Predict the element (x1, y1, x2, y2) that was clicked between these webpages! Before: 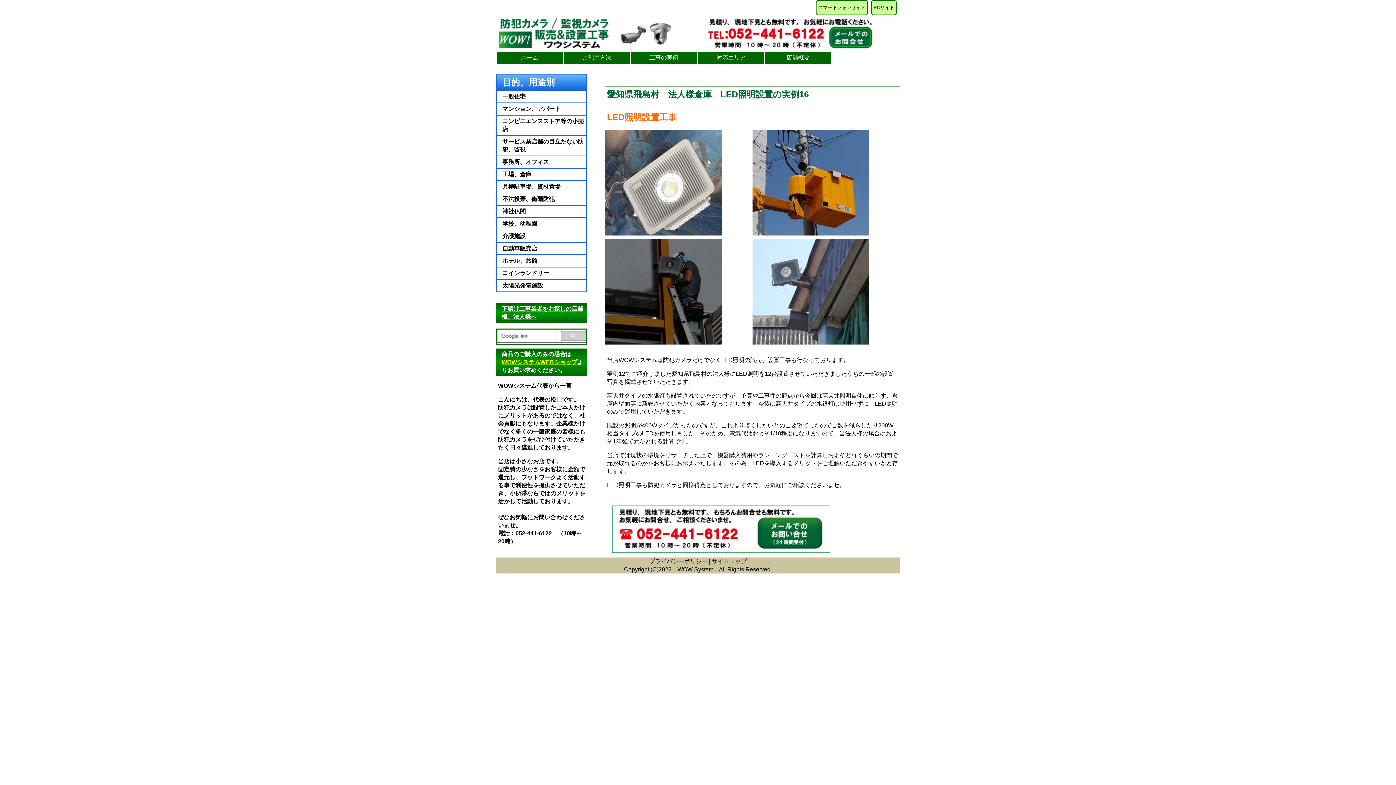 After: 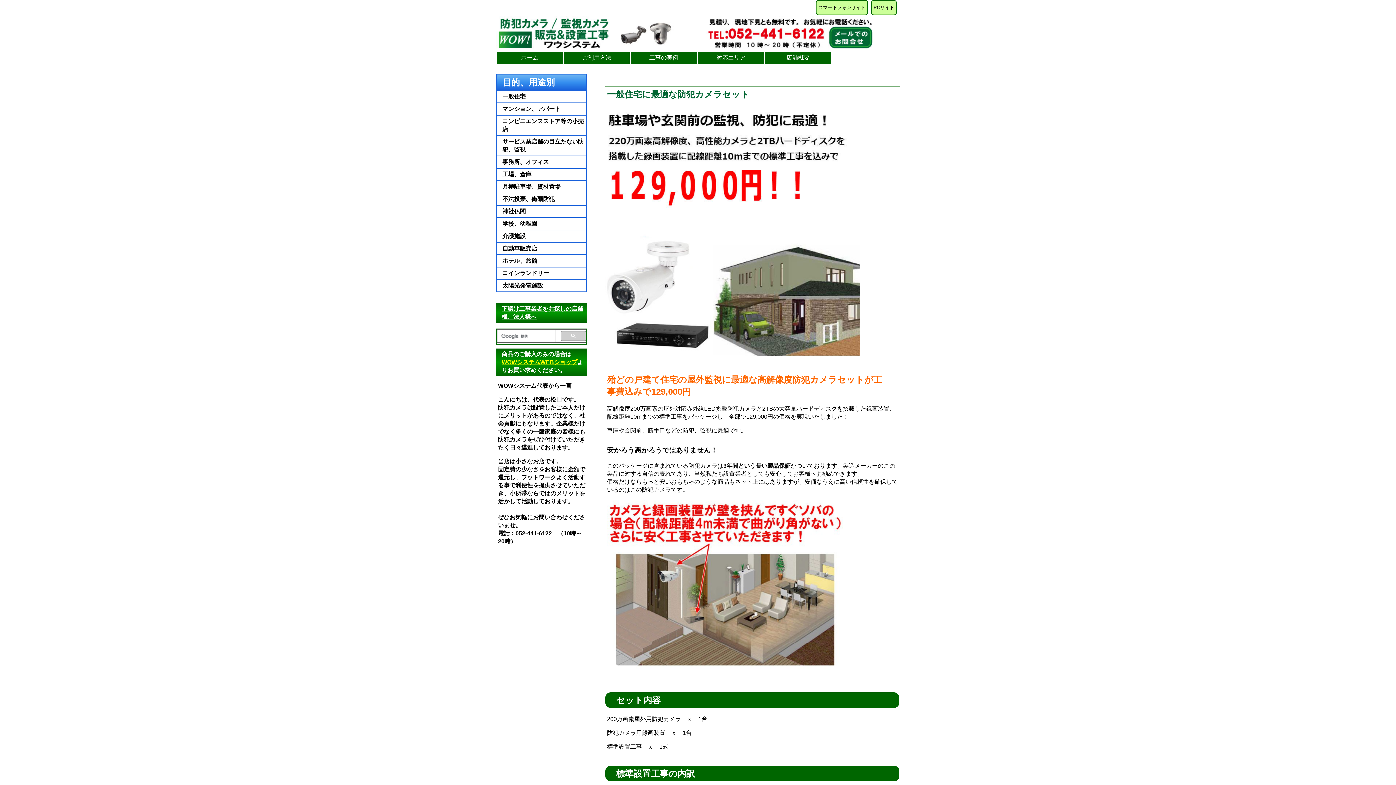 Action: bbox: (497, 90, 586, 102) label: 一般住宅